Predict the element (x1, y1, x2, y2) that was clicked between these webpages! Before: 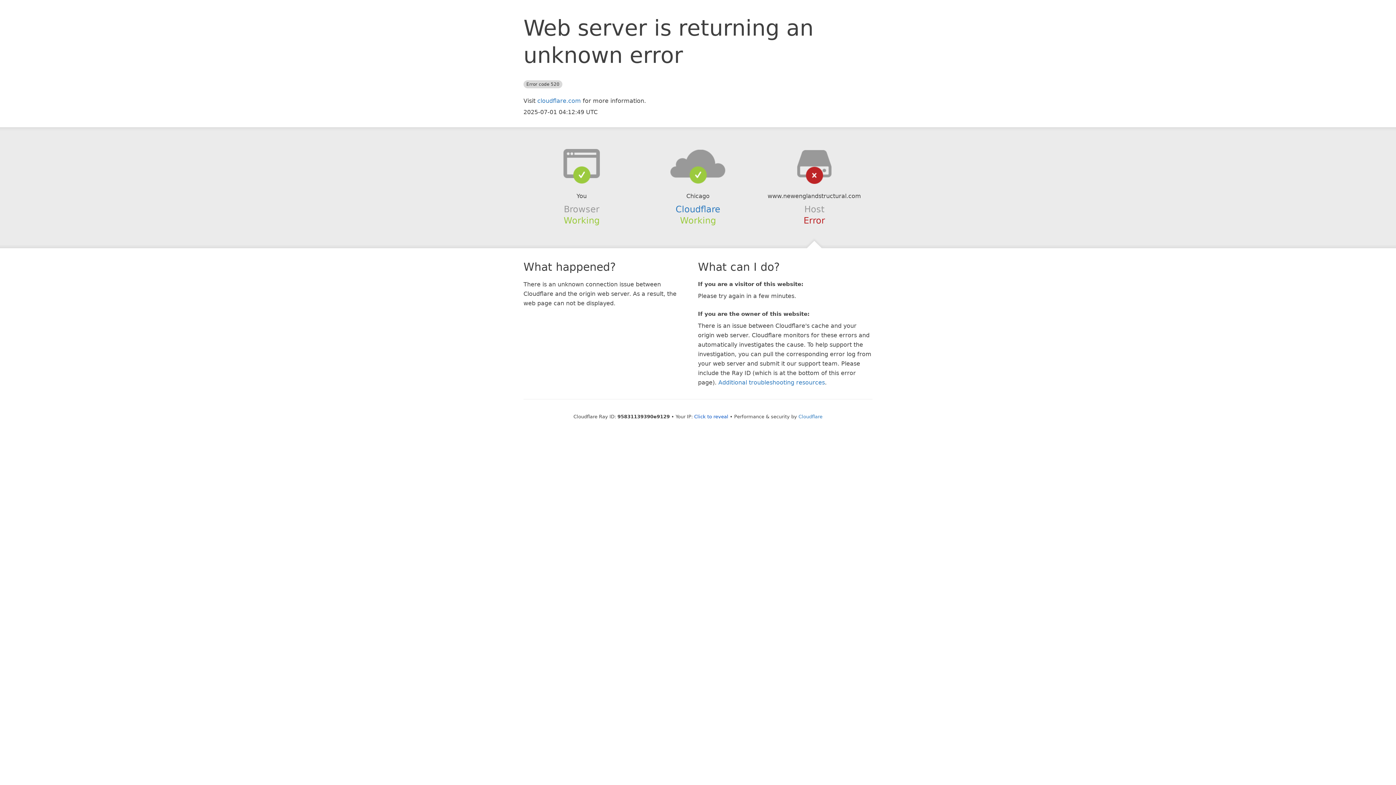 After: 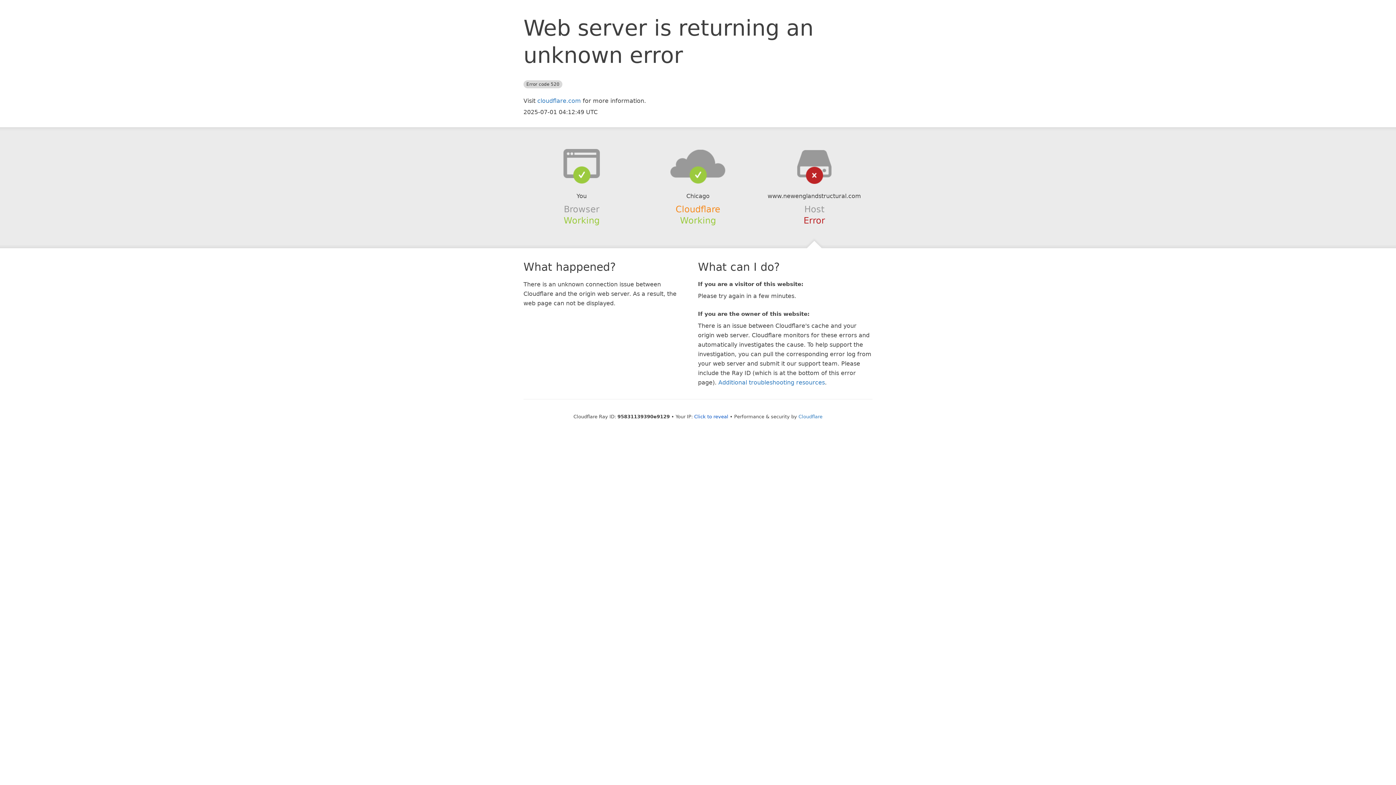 Action: bbox: (675, 204, 720, 214) label: Cloudflare